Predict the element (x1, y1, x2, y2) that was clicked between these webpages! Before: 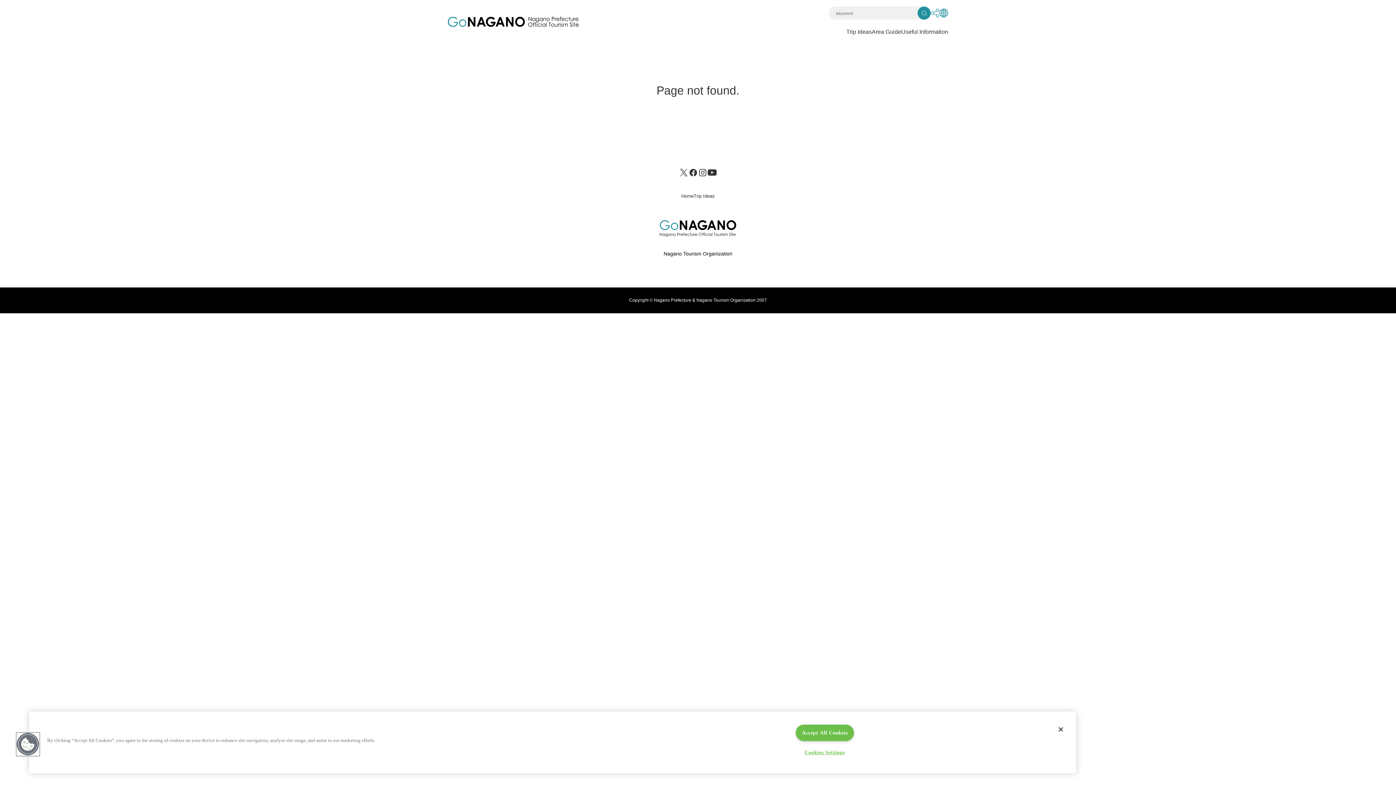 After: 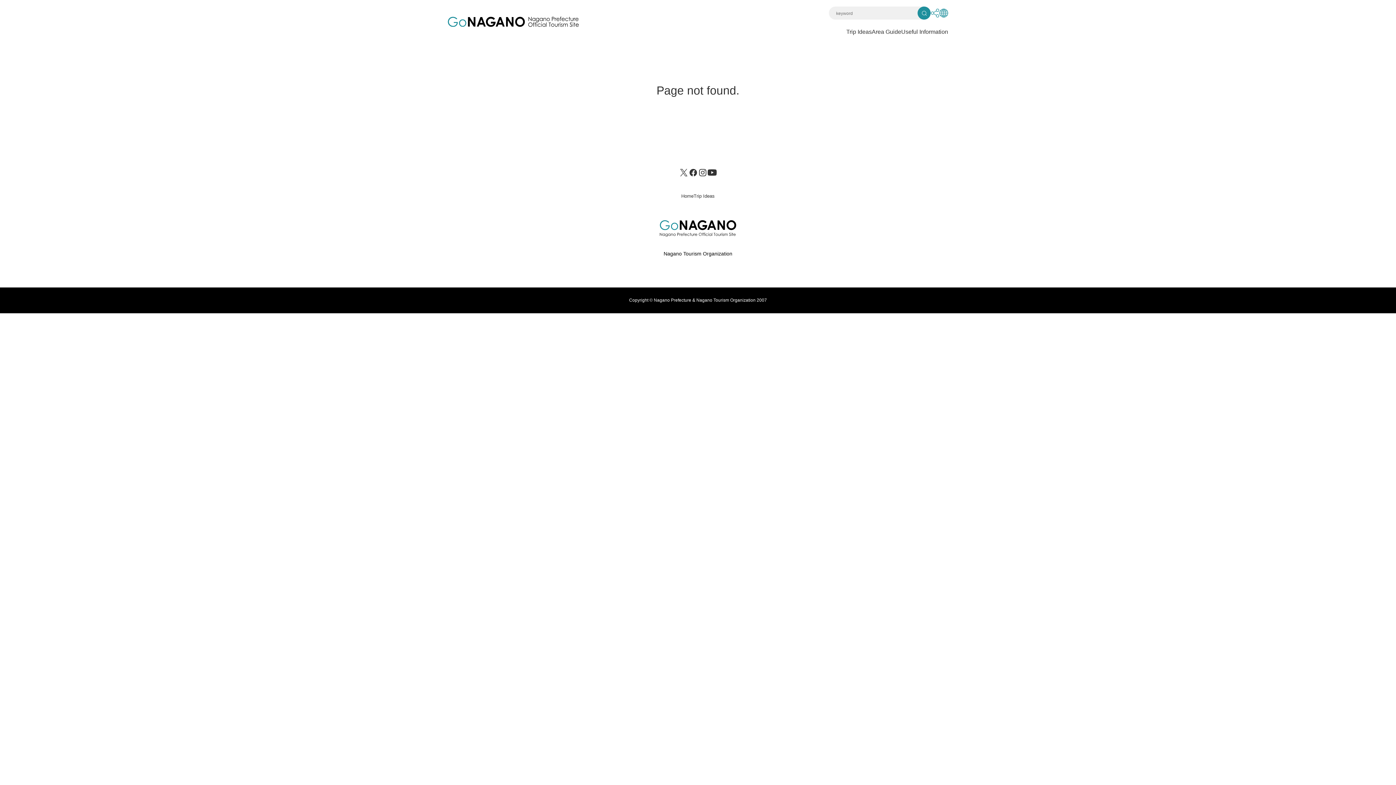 Action: bbox: (795, 725, 854, 741) label: Accept All Cookies